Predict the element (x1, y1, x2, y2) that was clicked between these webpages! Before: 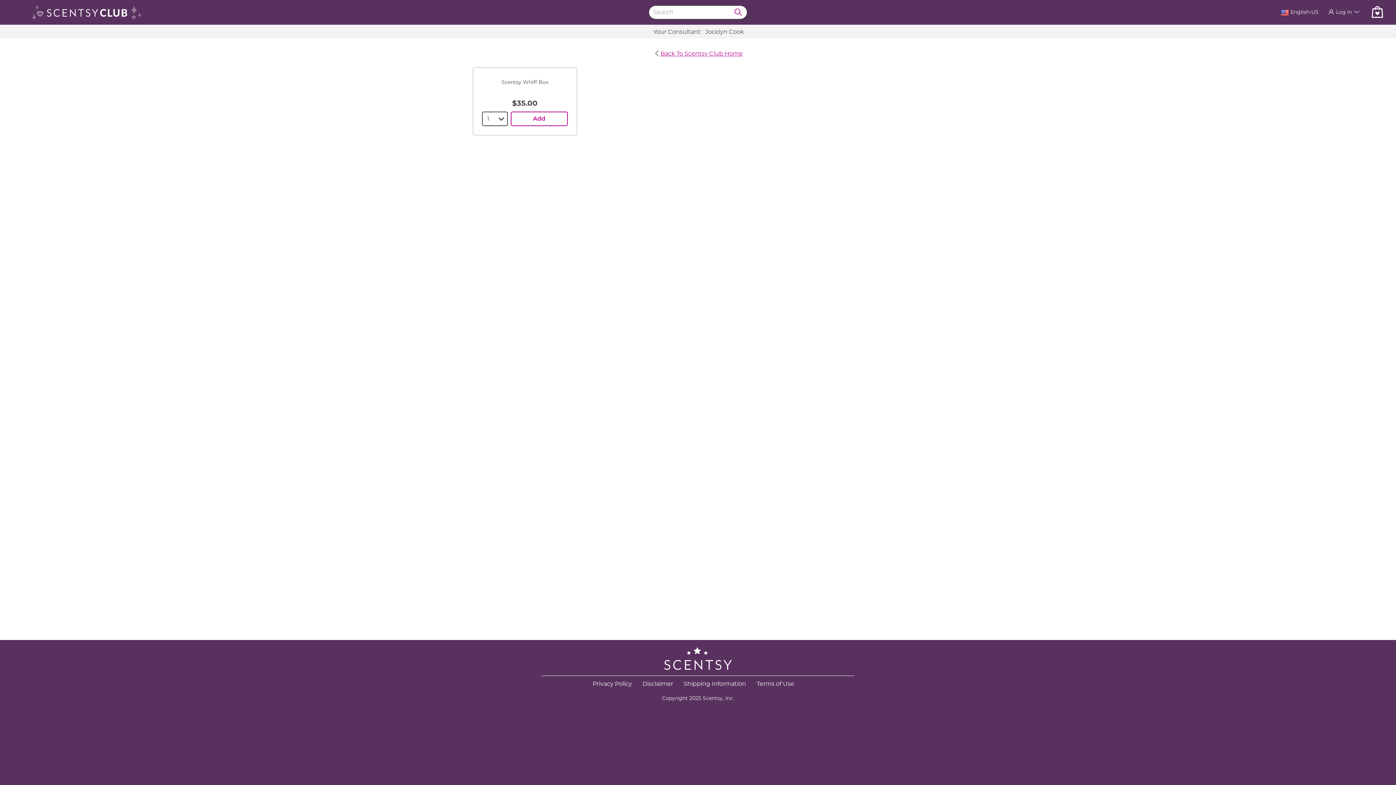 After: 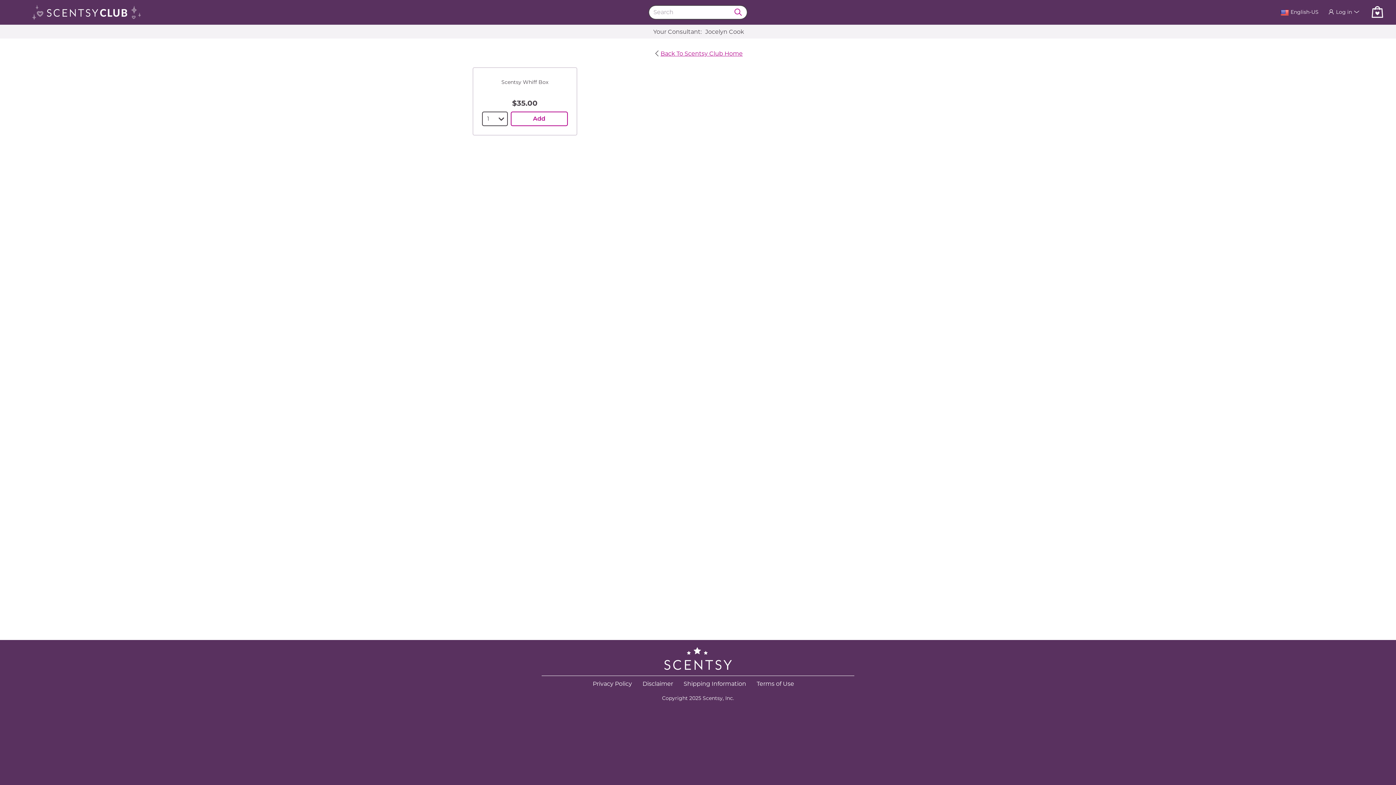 Action: bbox: (756, 680, 794, 687) label: Terms of Use